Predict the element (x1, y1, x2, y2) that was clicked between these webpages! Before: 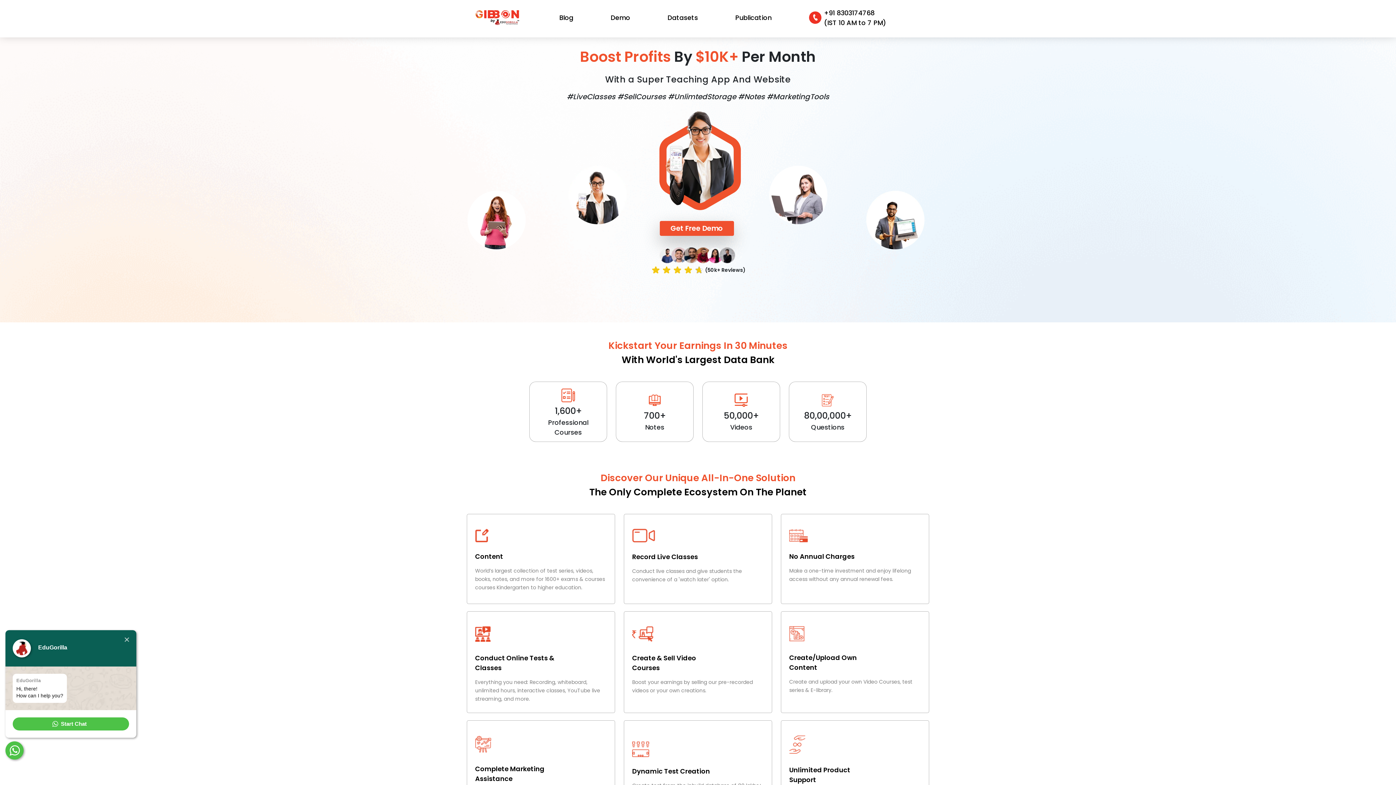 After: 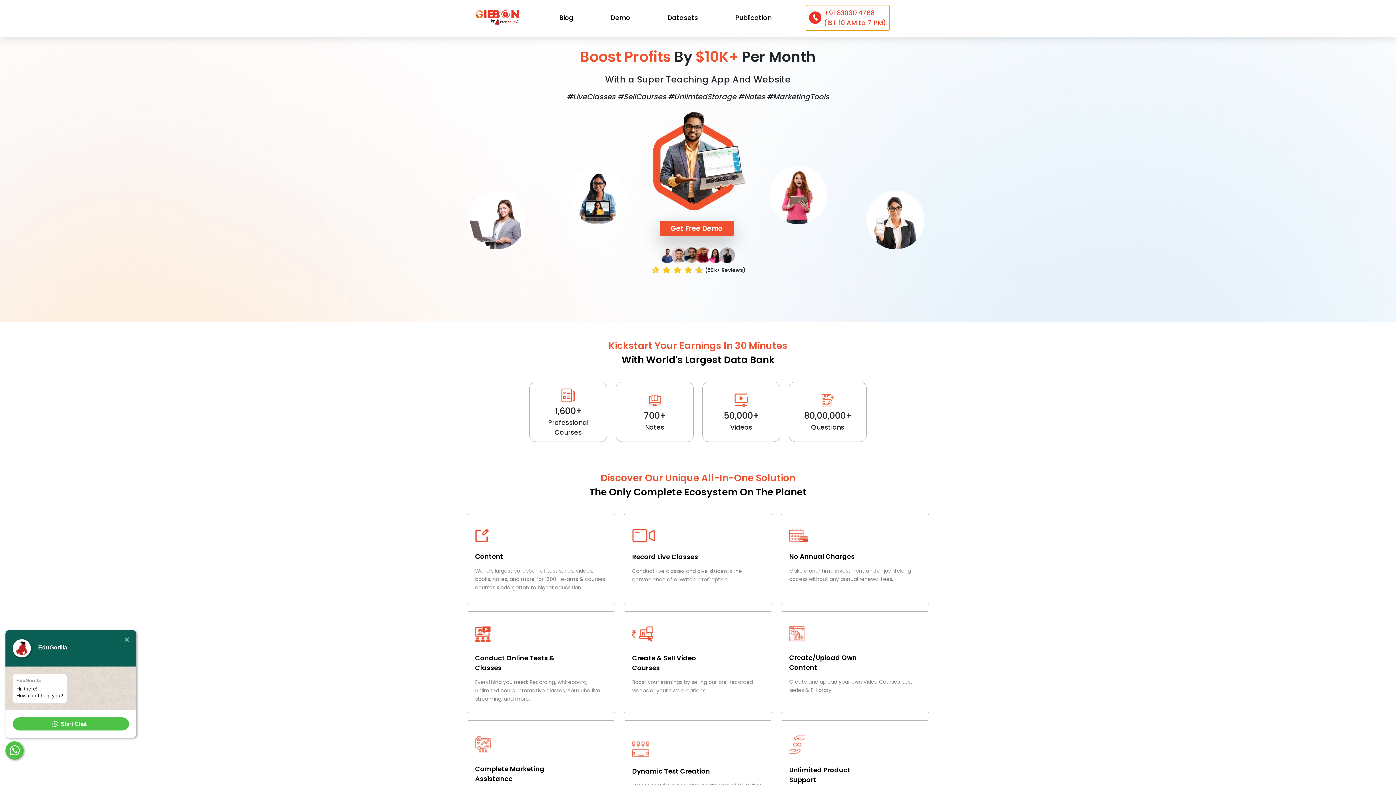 Action: bbox: (806, 5, 889, 30) label: +91 8303174768
(IST 10 AM to 7 PM)